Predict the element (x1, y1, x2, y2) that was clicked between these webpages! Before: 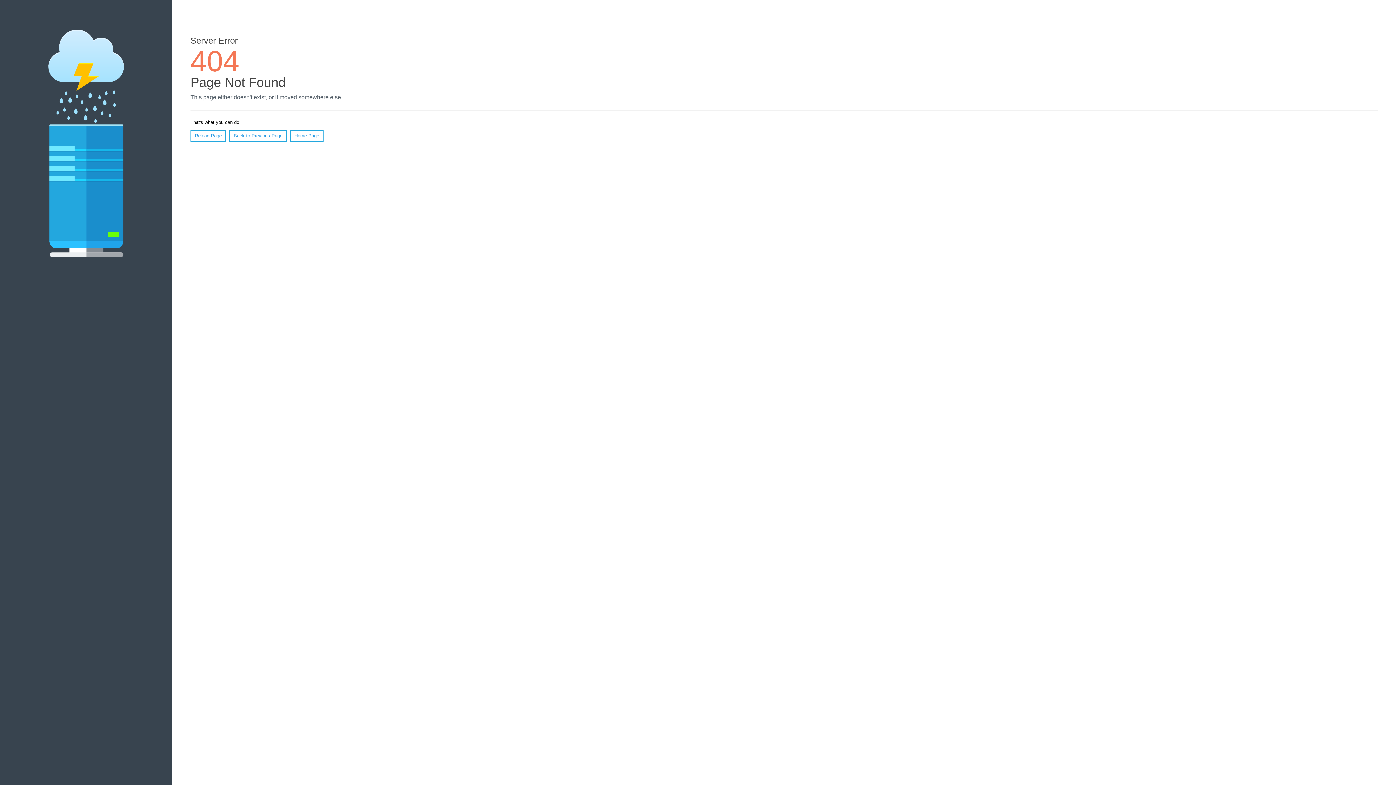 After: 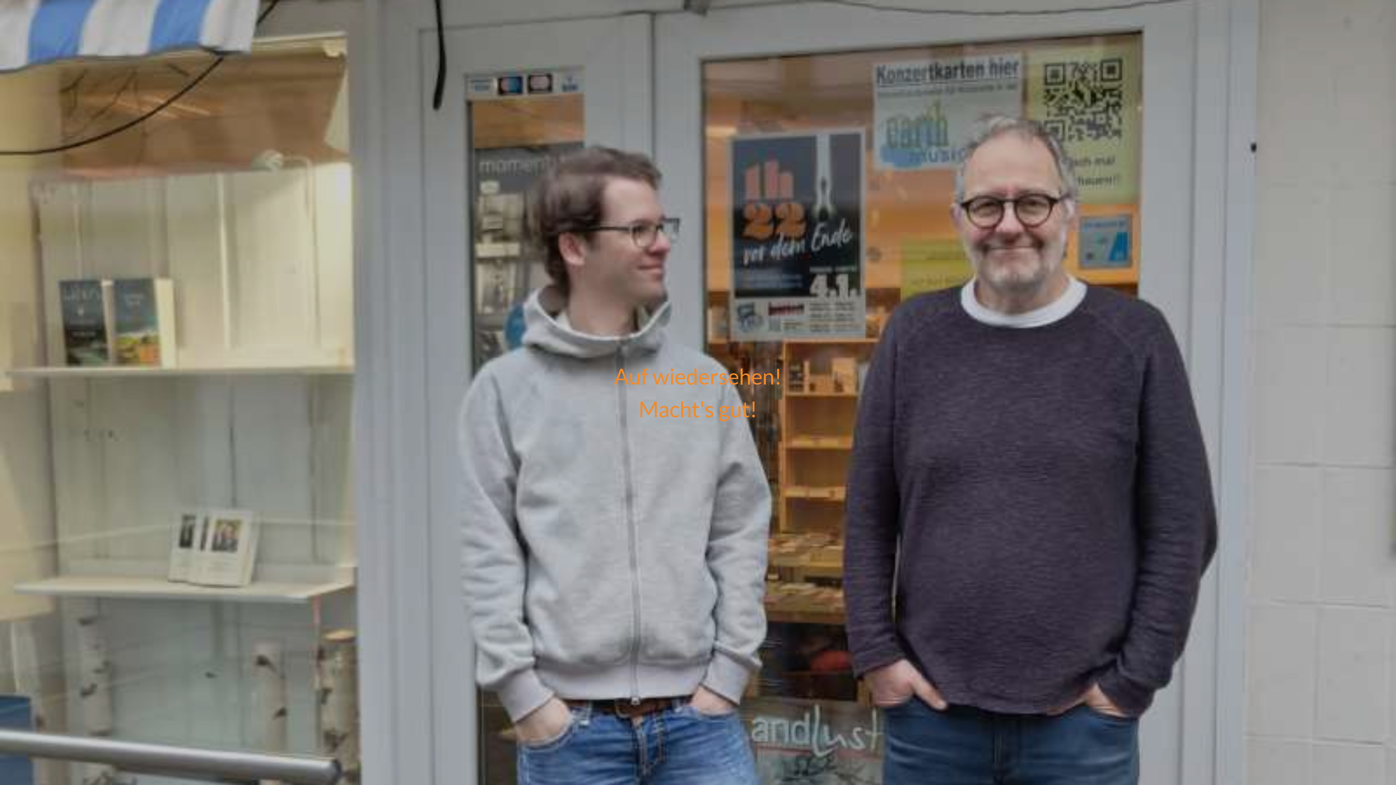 Action: label: Home Page bbox: (290, 130, 323, 141)